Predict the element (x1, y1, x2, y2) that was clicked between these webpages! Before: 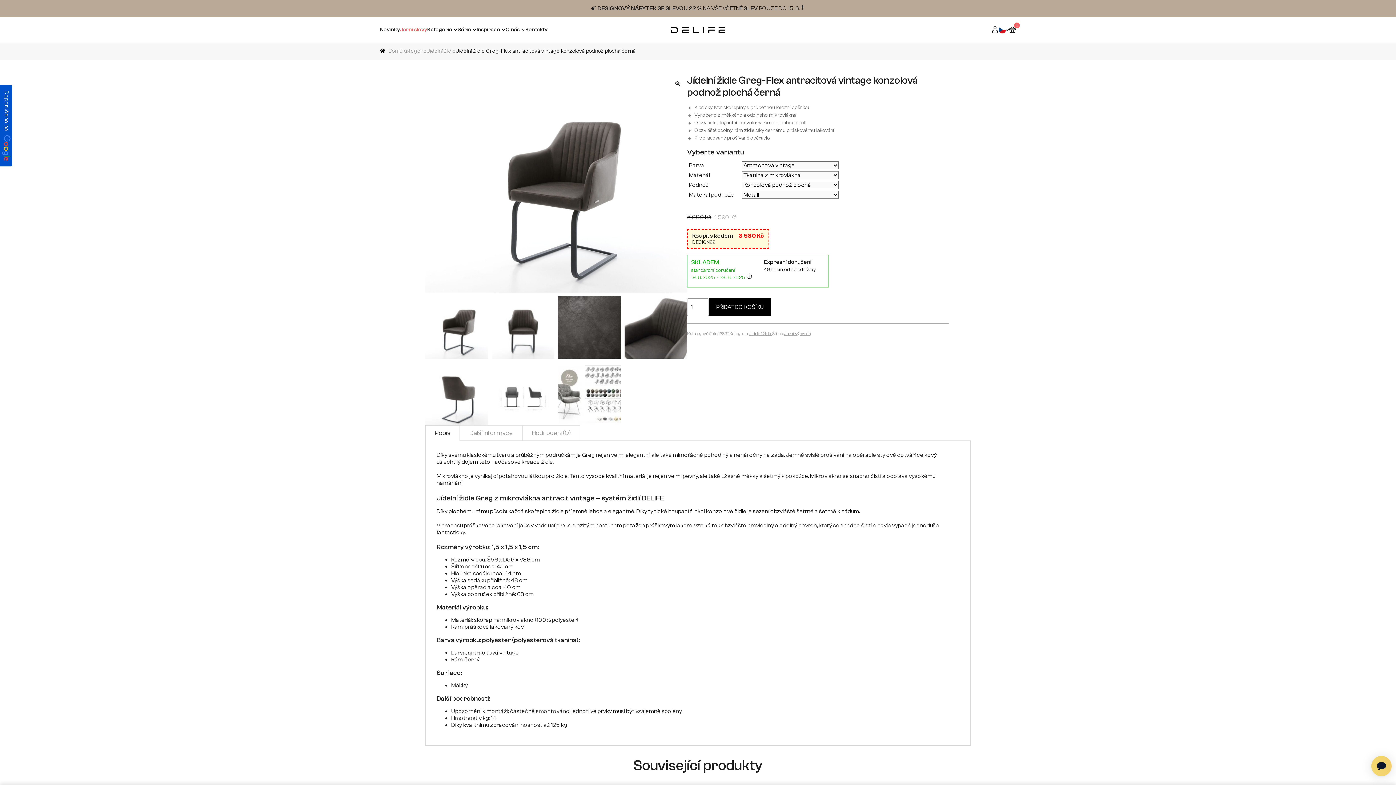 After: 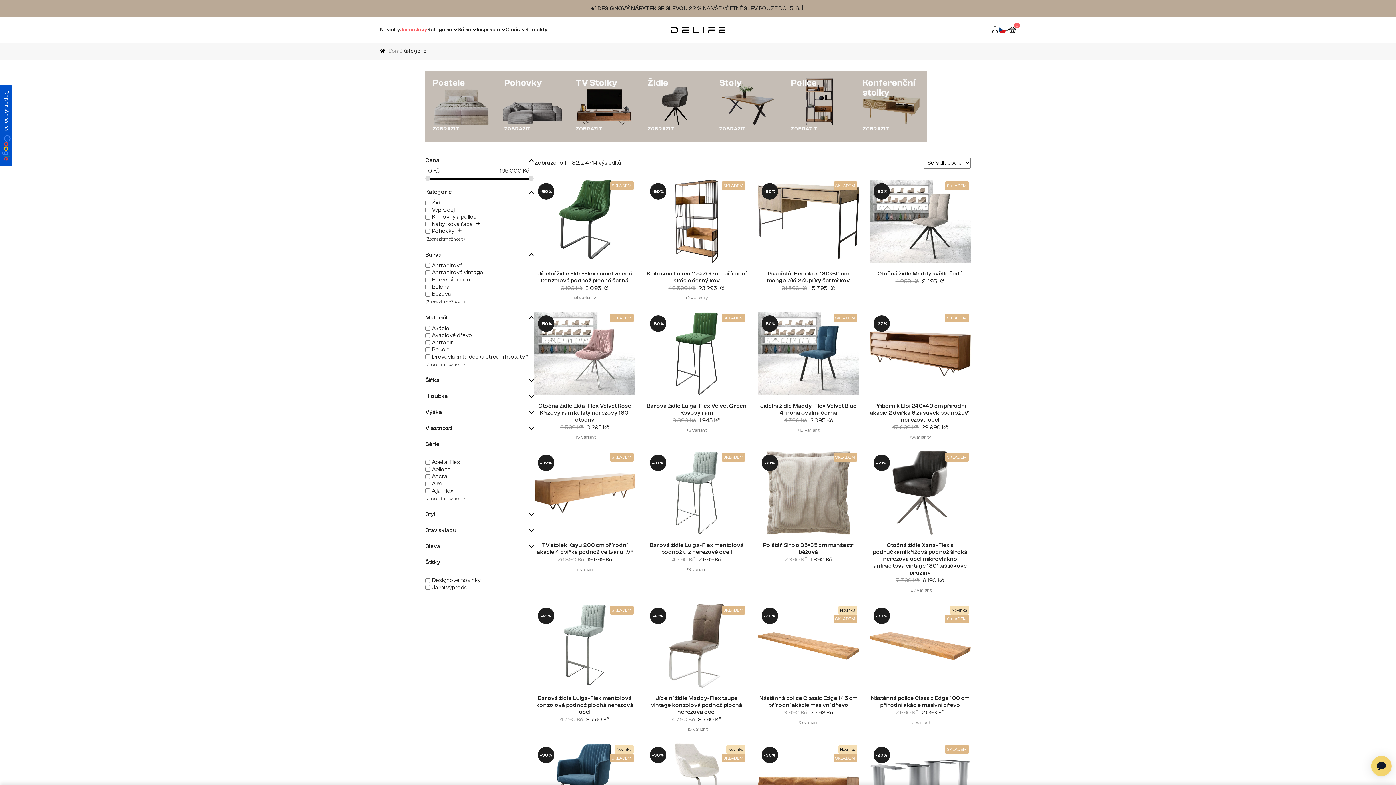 Action: label: Kategorie  bbox: (427, 15, 457, 44)